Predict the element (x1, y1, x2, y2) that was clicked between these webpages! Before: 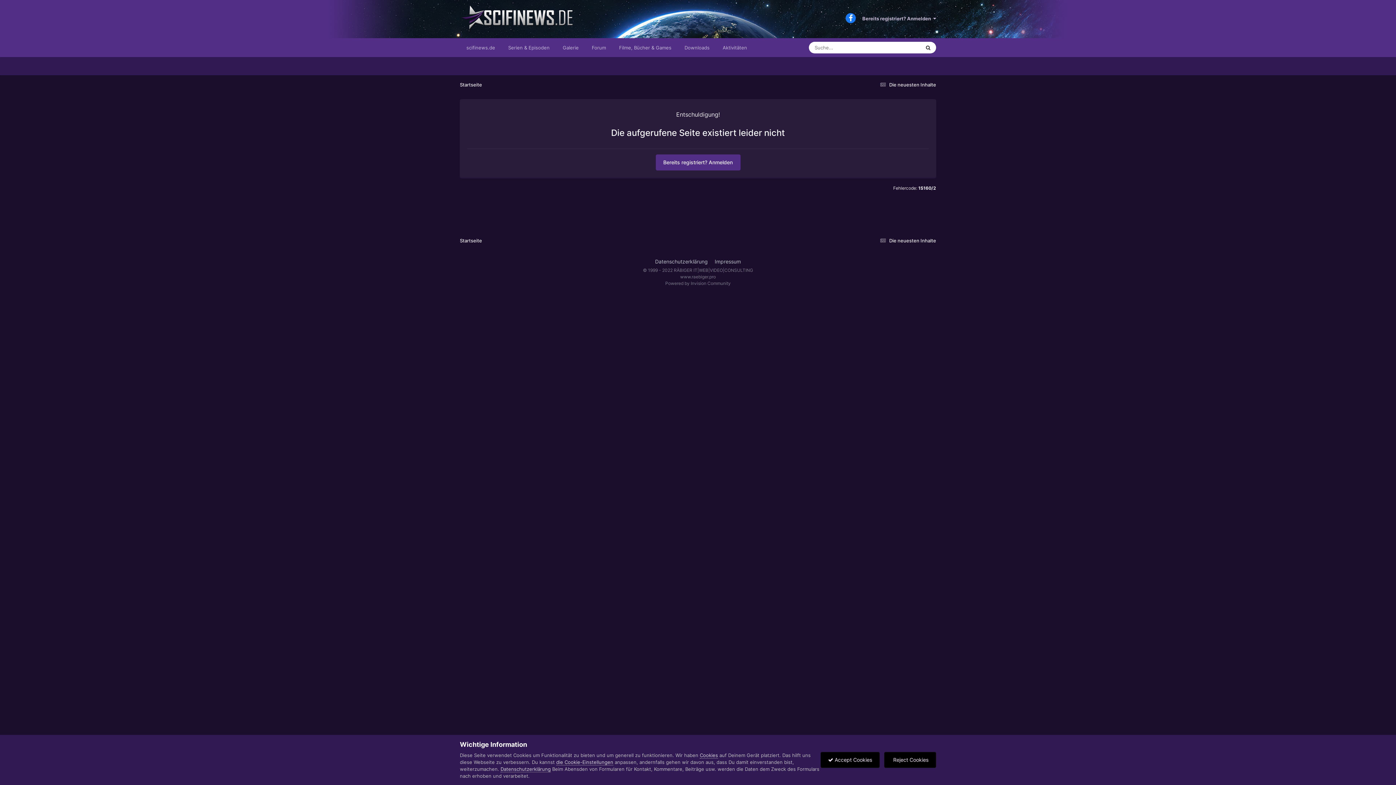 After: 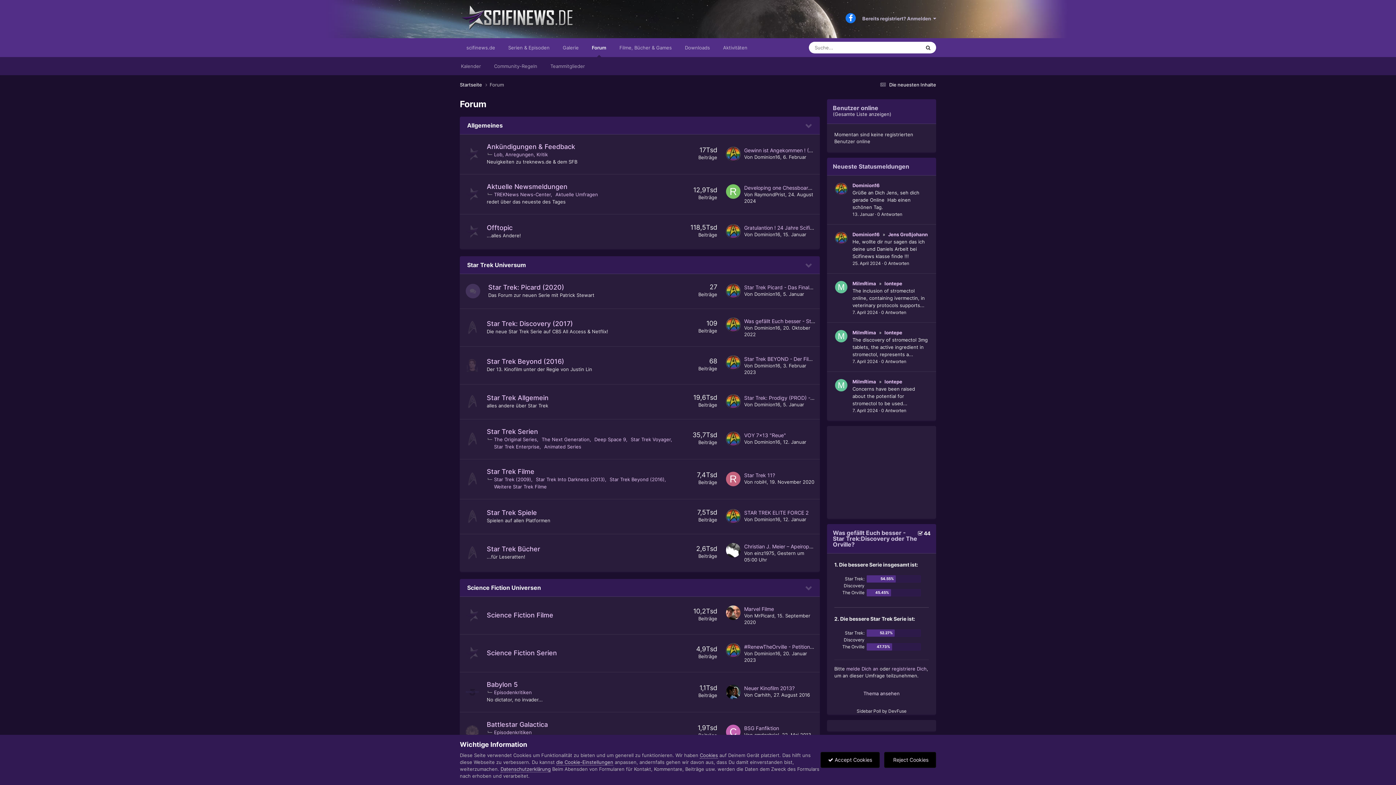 Action: bbox: (585, 38, 612, 57) label: Forum